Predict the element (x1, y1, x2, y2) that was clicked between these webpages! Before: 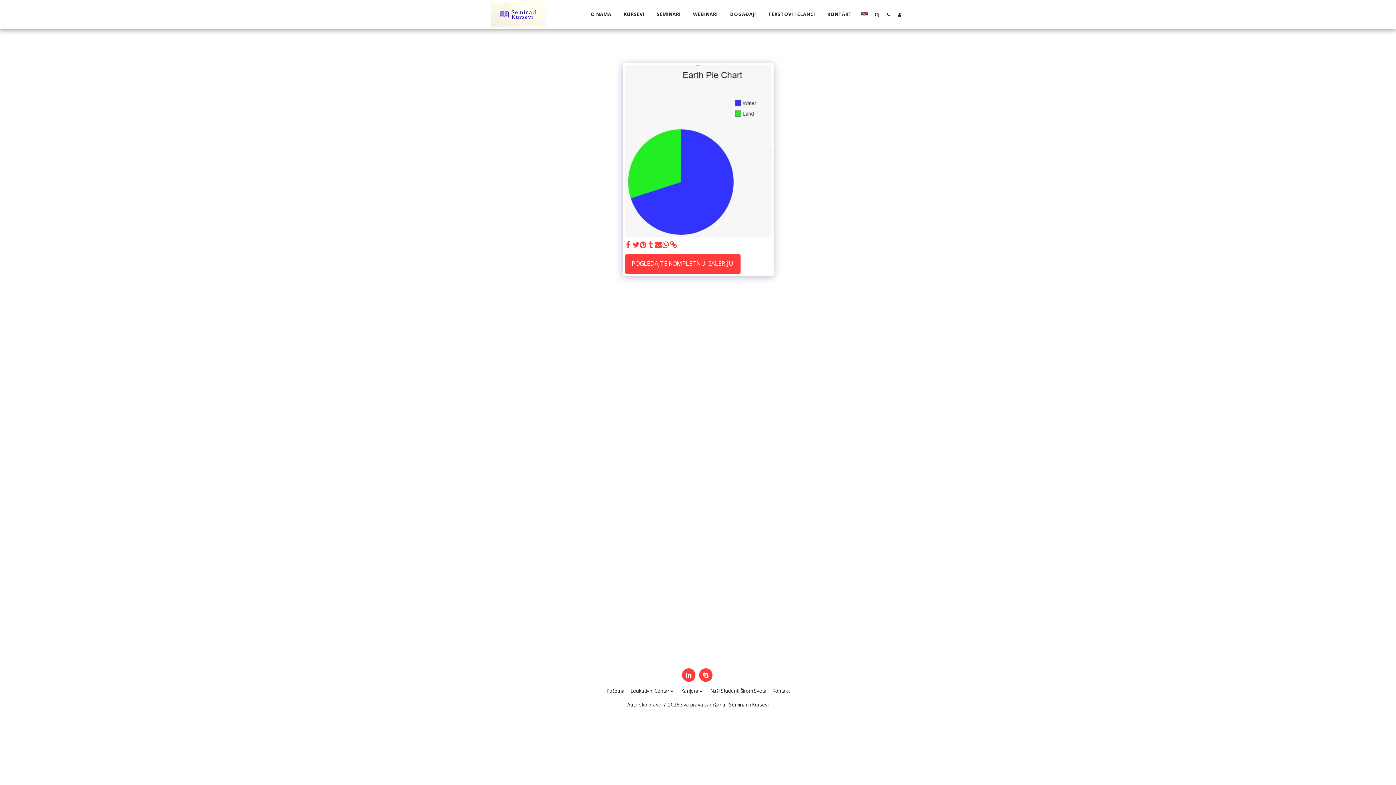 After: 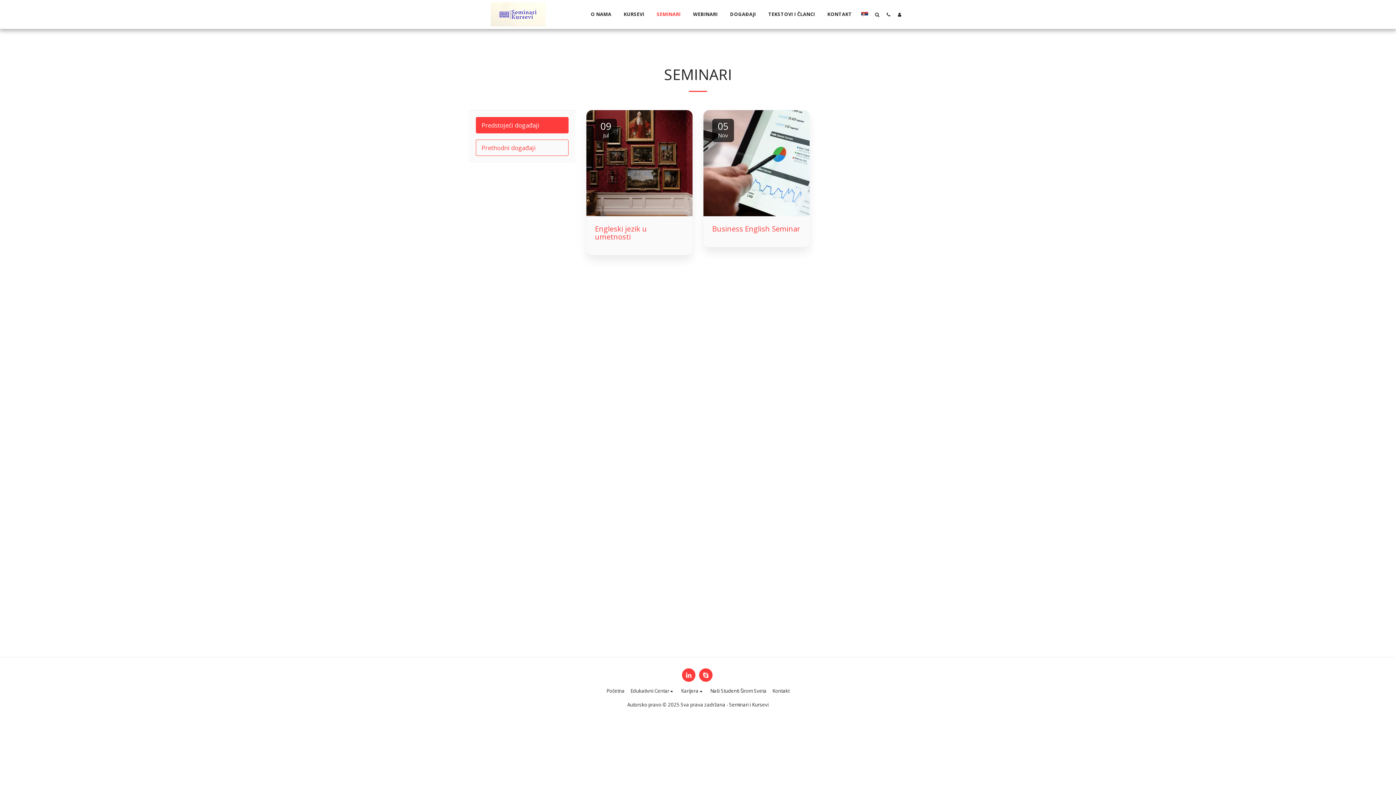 Action: label: SEMINARI bbox: (651, 9, 686, 19)